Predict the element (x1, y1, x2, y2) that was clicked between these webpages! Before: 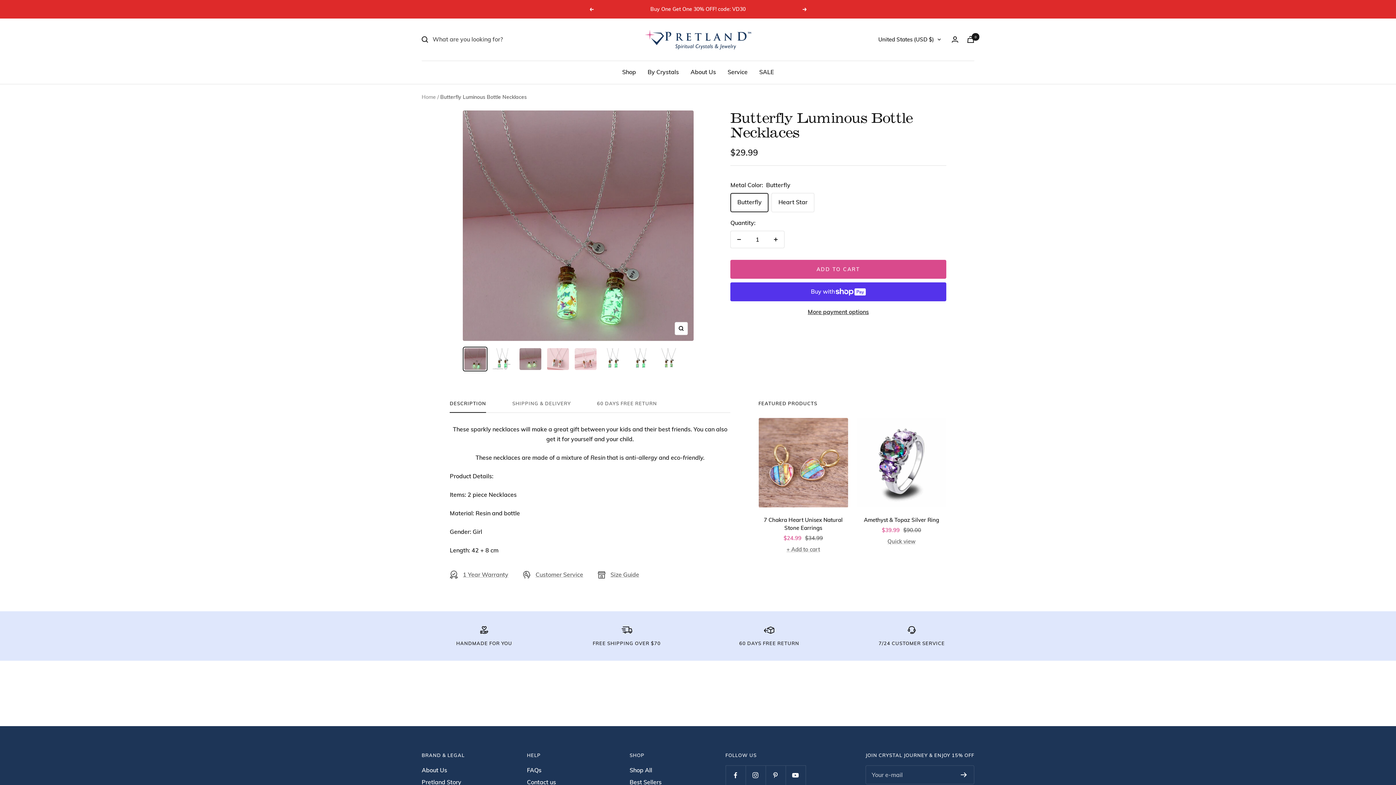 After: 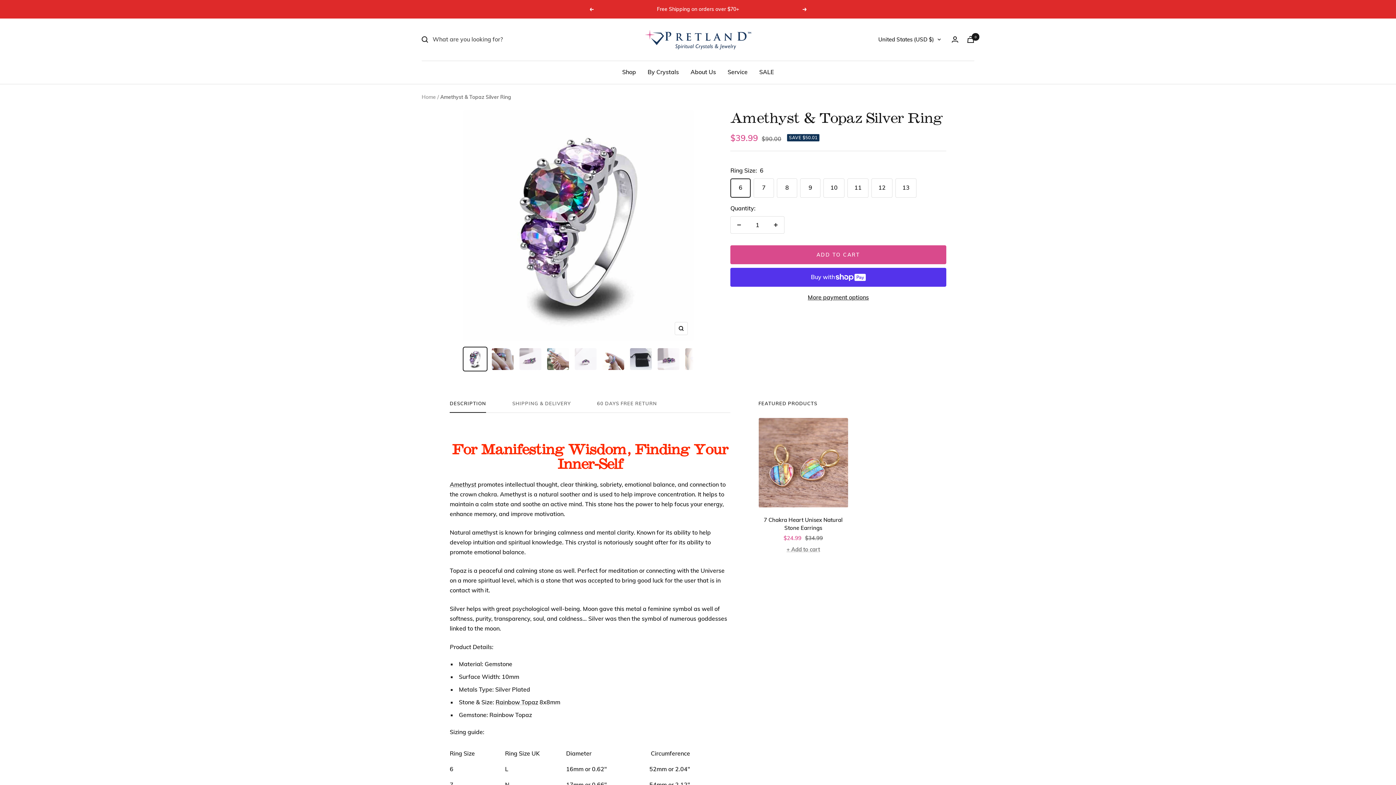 Action: bbox: (856, 516, 946, 524) label: Amethyst & Topaz Silver Ring